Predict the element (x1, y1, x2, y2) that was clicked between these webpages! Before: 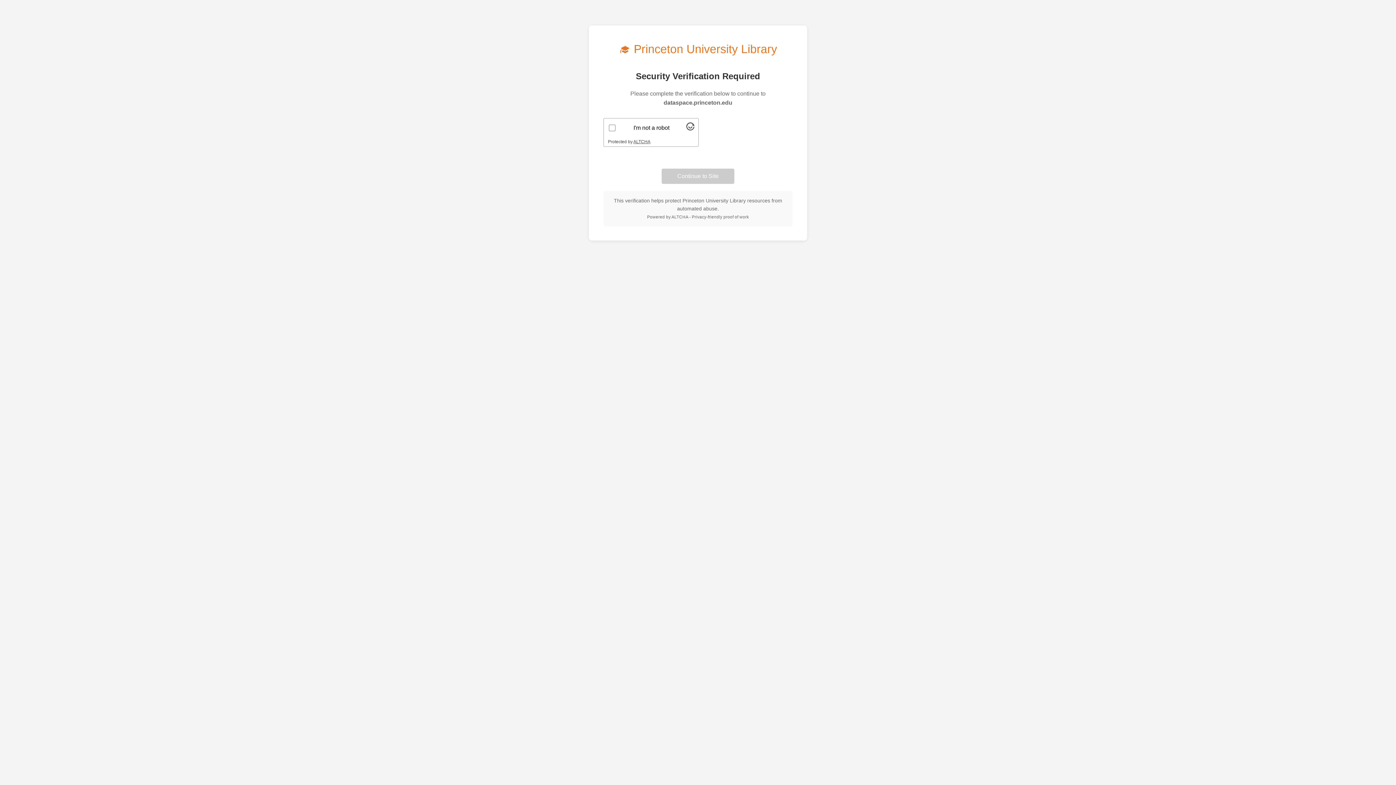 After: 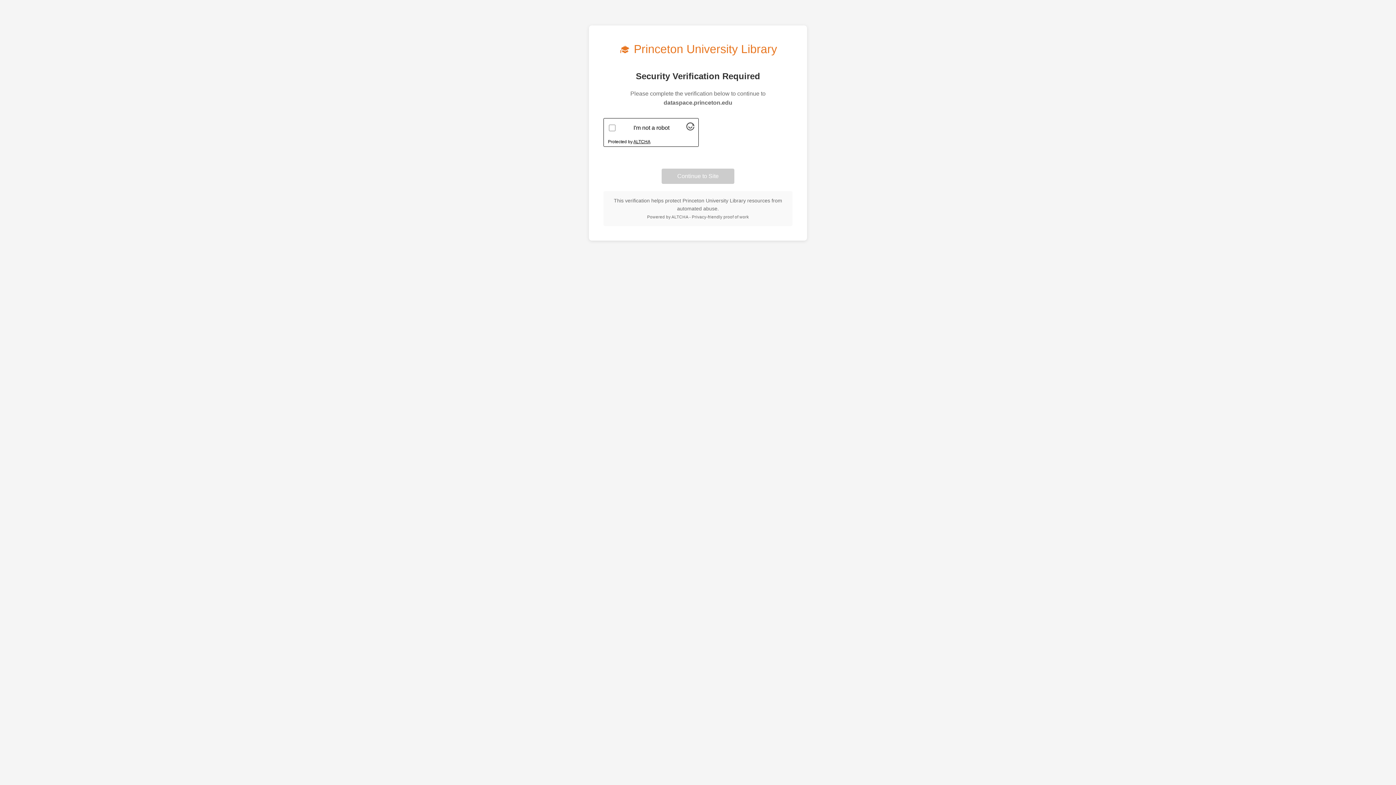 Action: bbox: (633, 139, 650, 144) label: Visit Altcha.org